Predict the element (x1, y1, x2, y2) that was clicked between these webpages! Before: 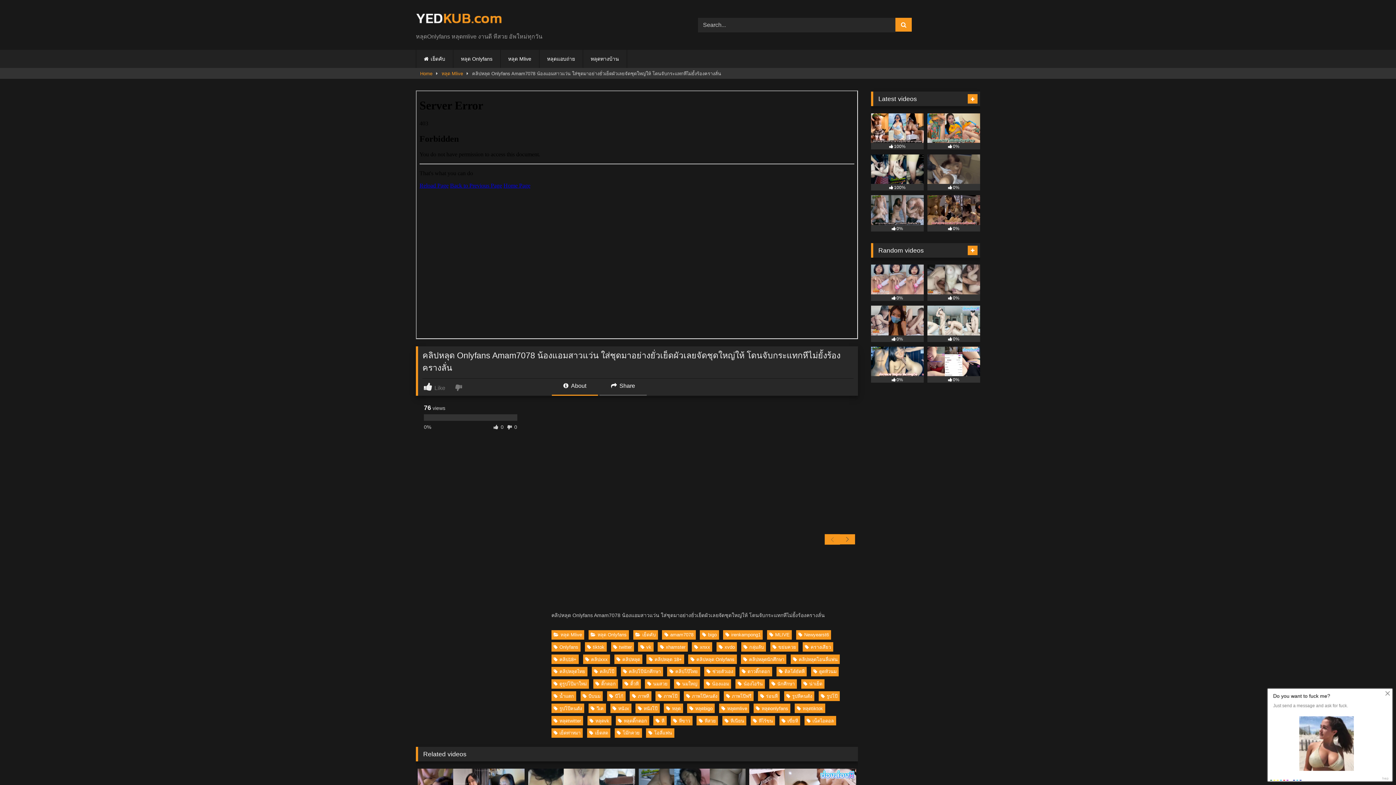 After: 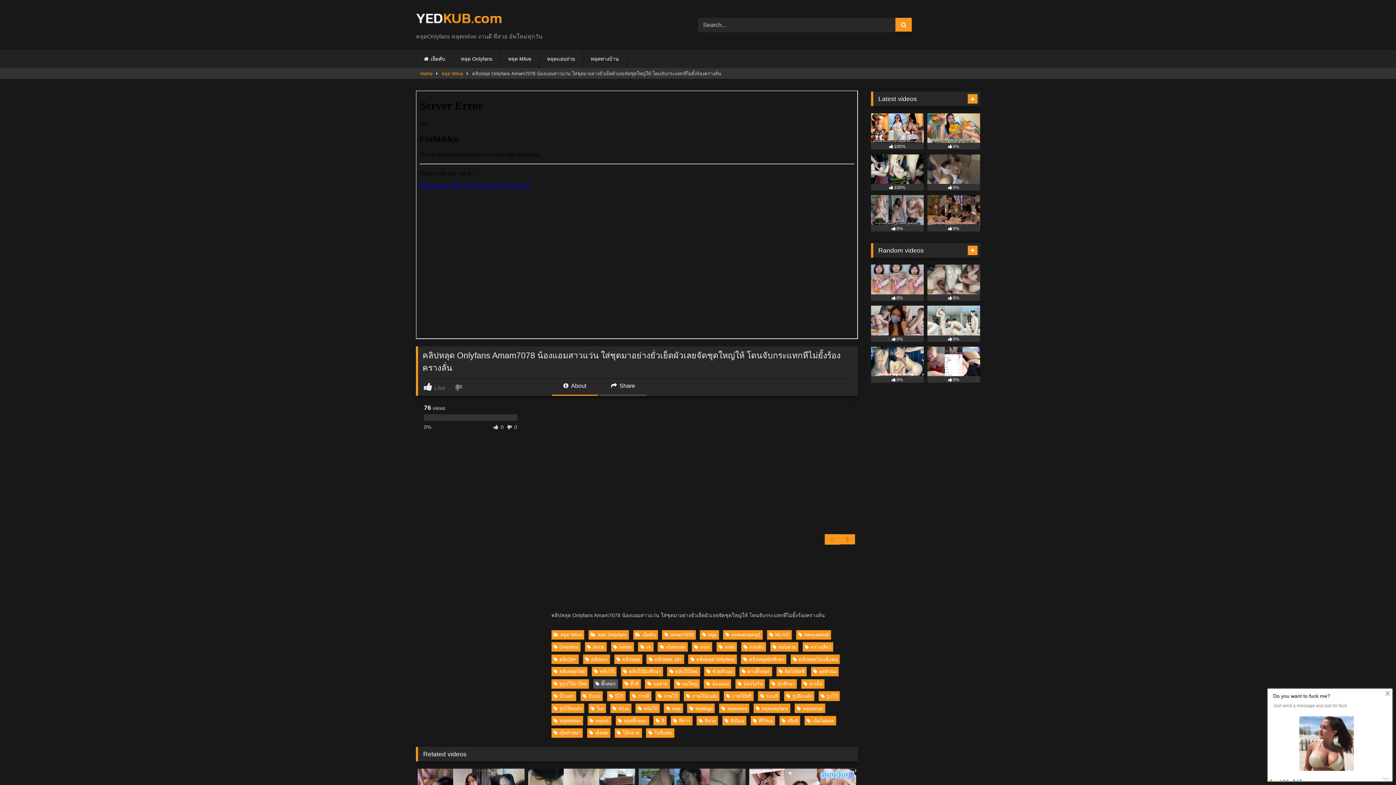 Action: bbox: (593, 679, 618, 688) label: ติ๊กตอก